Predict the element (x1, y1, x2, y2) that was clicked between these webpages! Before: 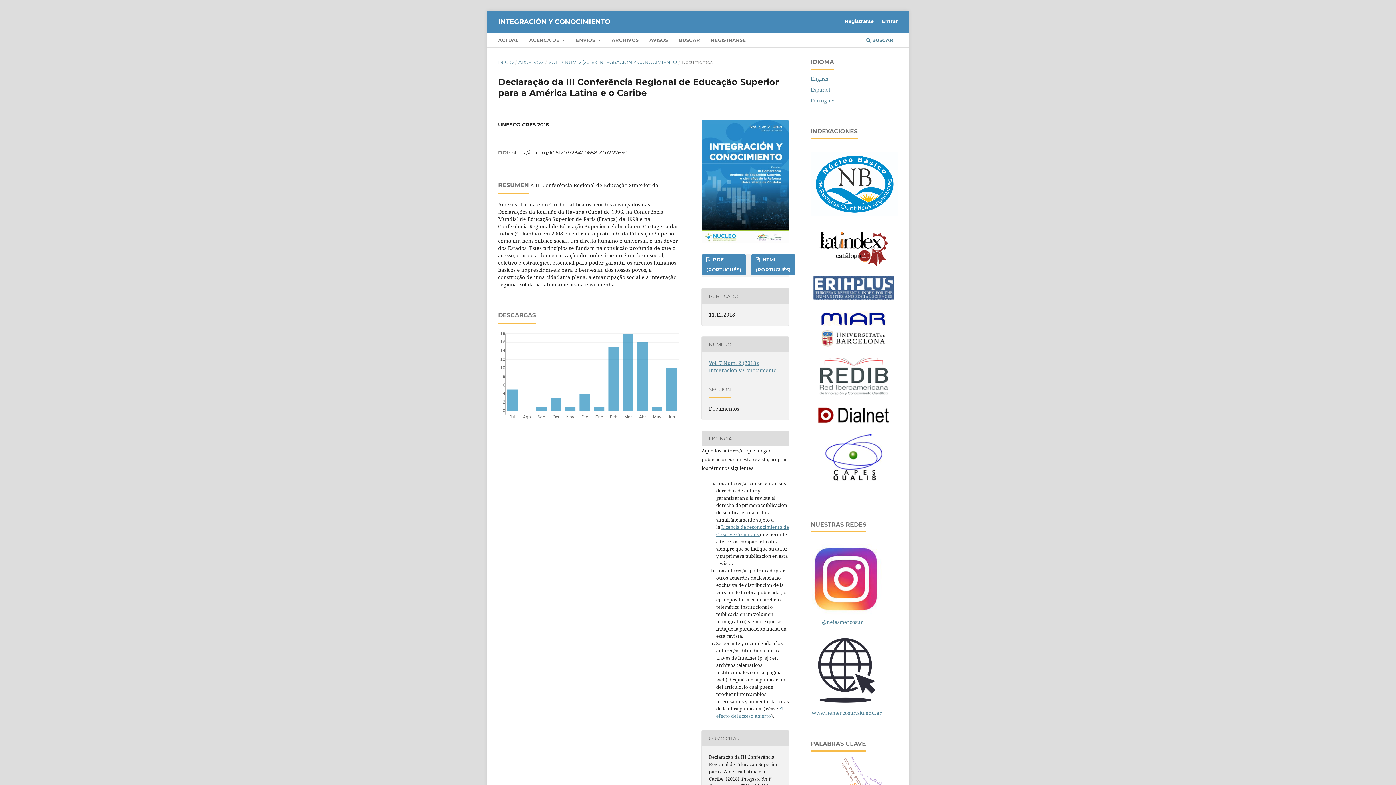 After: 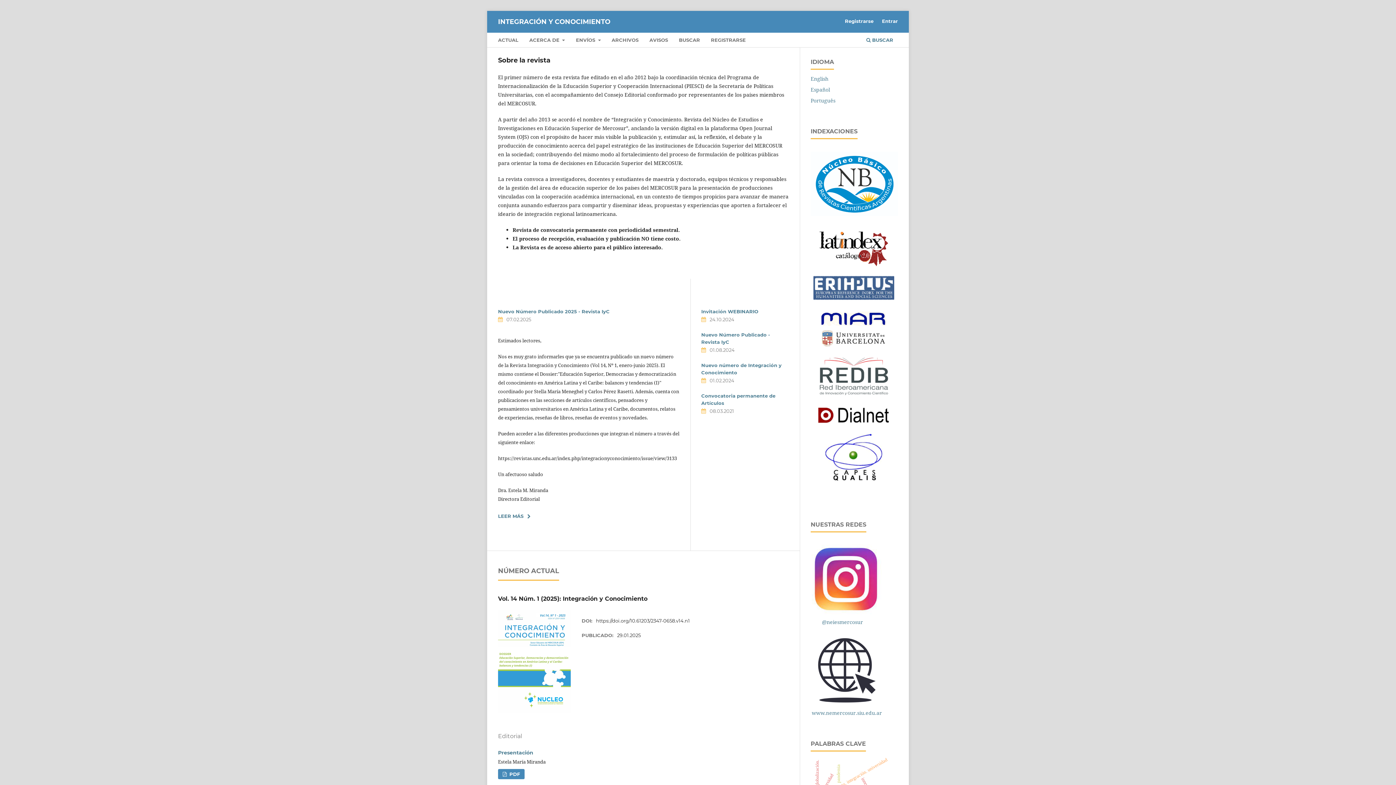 Action: label: INTEGRACIÓN Y CONOCIMIENTO bbox: (498, 14, 610, 29)